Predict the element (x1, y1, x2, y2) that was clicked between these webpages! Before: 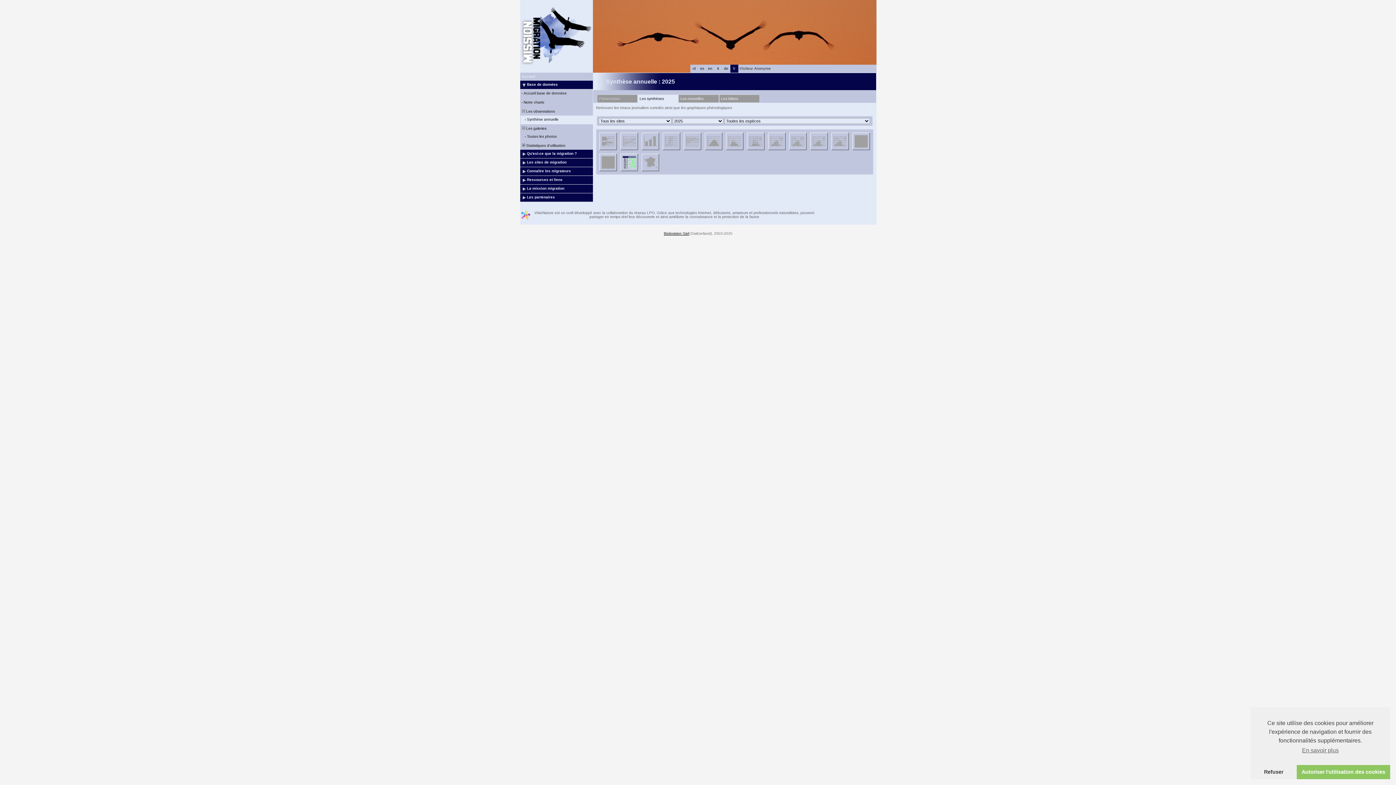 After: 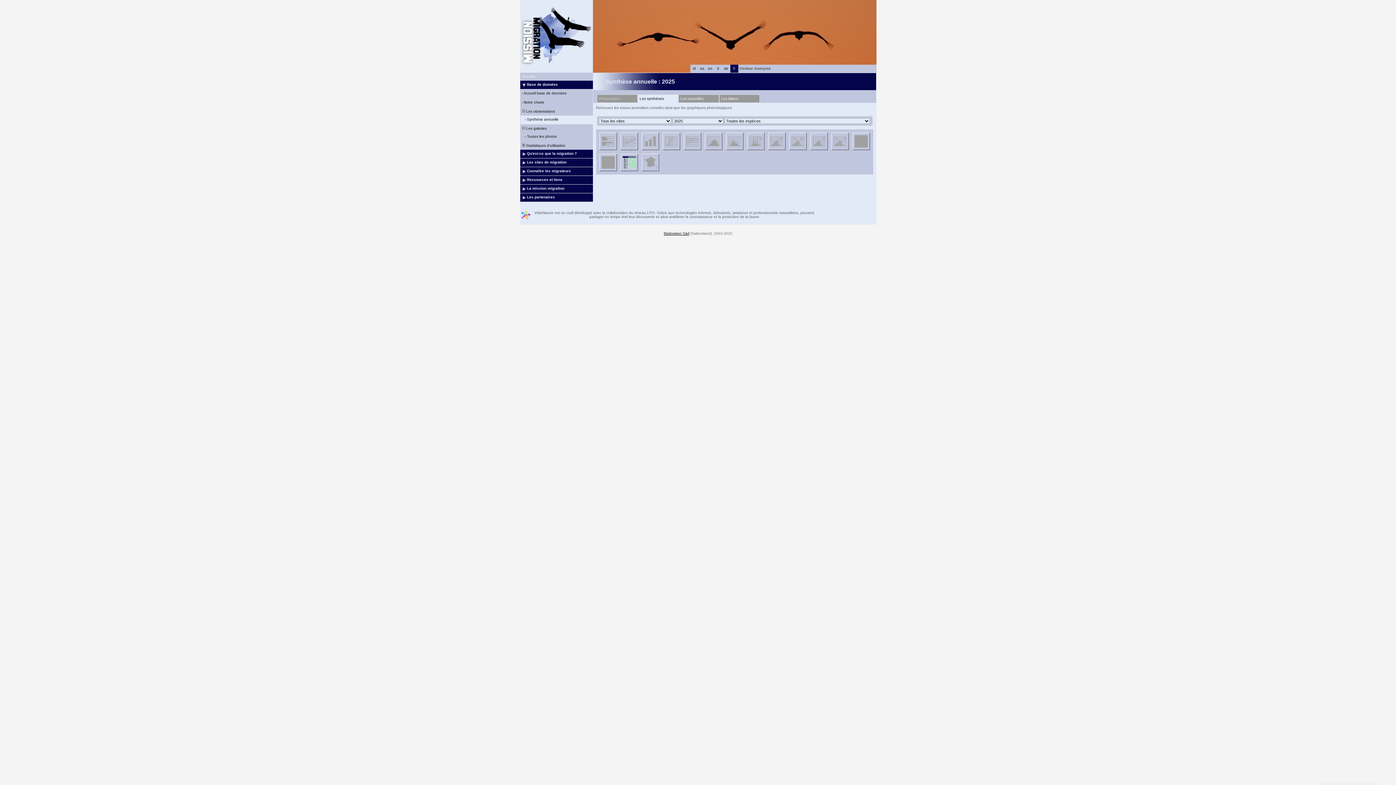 Action: label: dismiss cookie message bbox: (1297, 765, 1390, 779)